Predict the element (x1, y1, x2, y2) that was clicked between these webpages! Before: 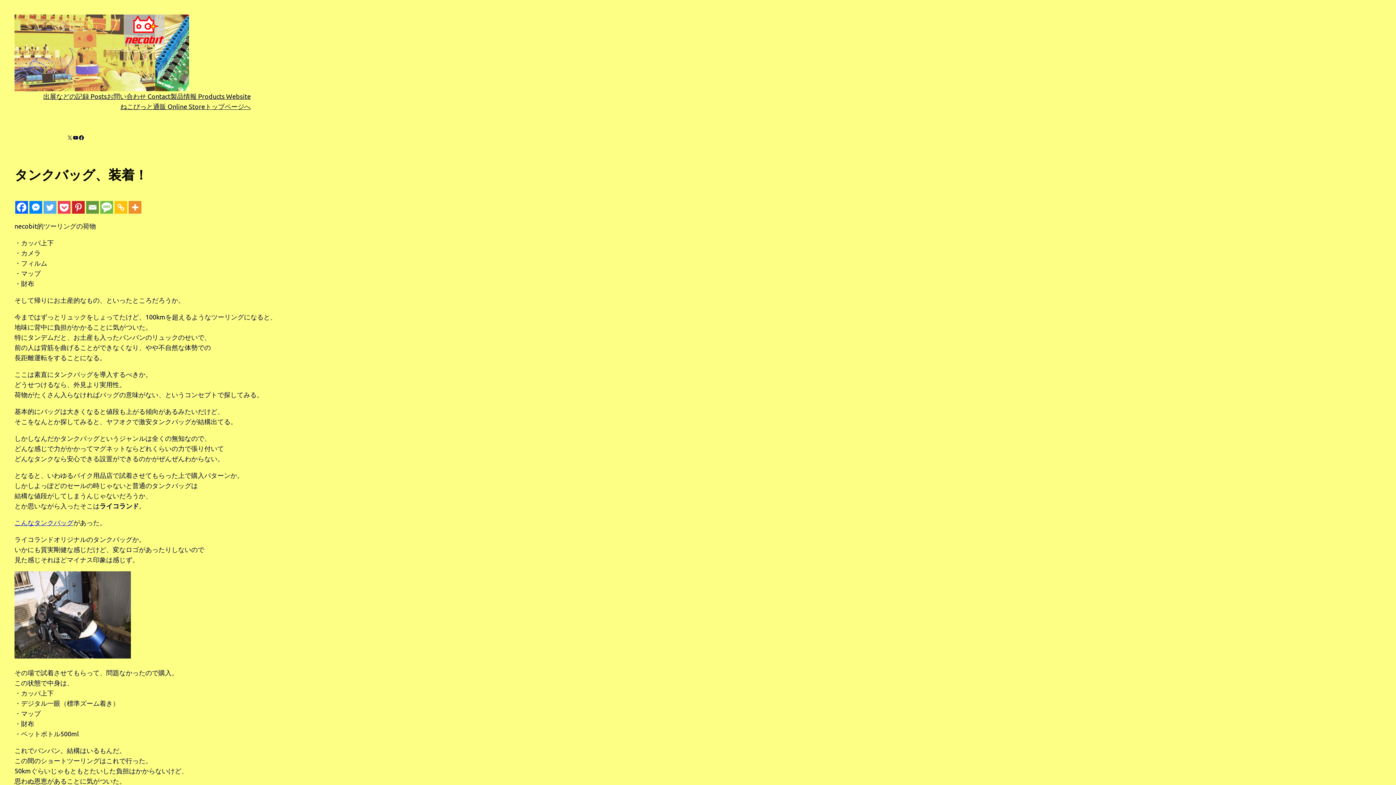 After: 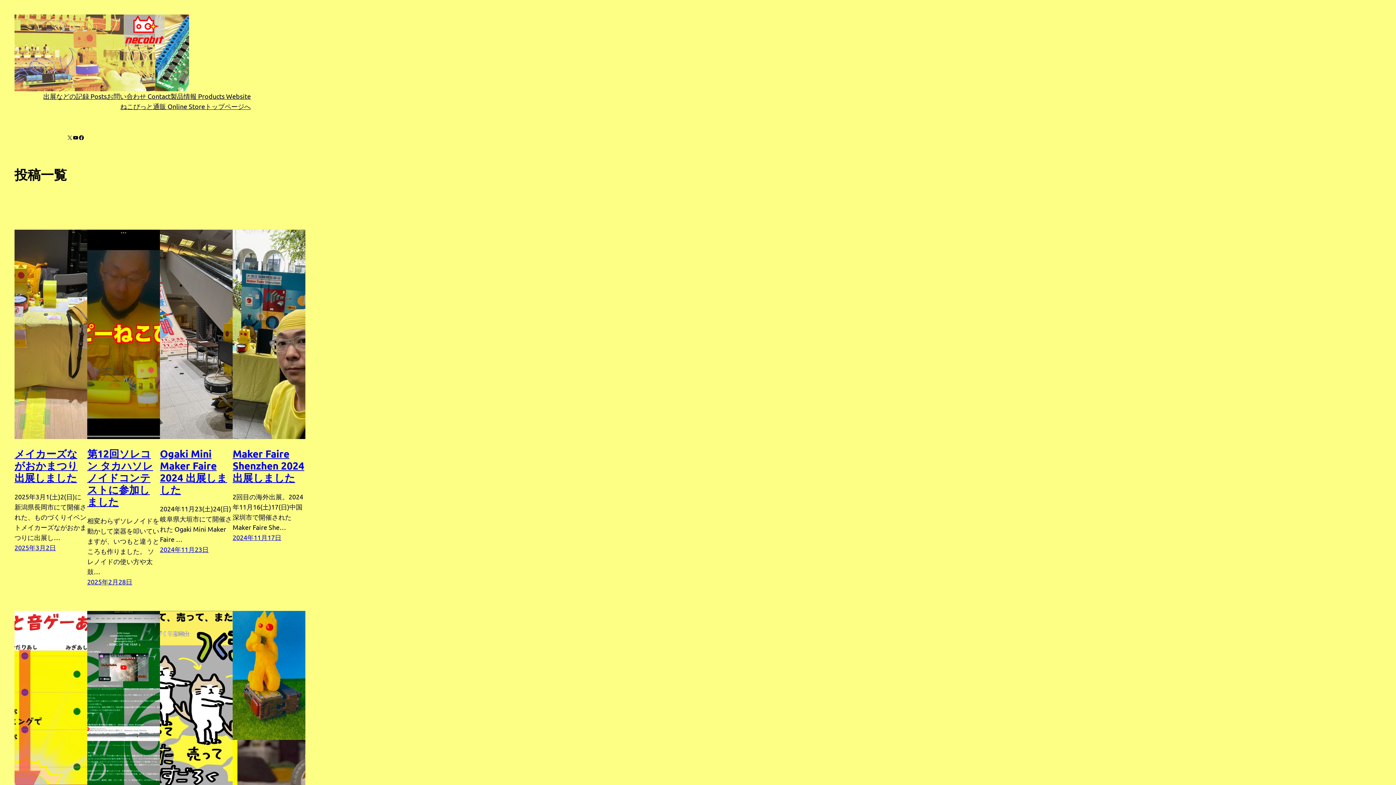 Action: bbox: (43, 91, 106, 101) label: 出展などの記録 Posts